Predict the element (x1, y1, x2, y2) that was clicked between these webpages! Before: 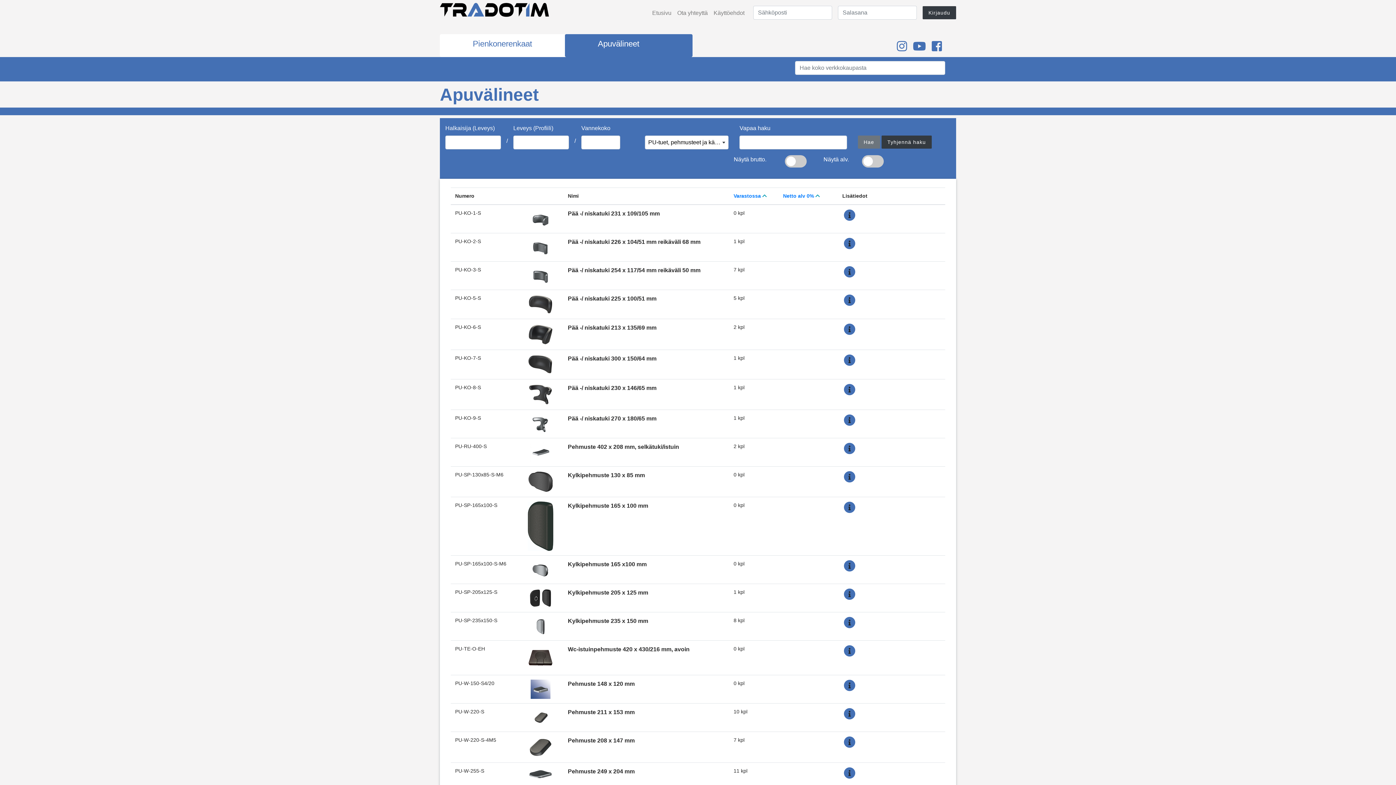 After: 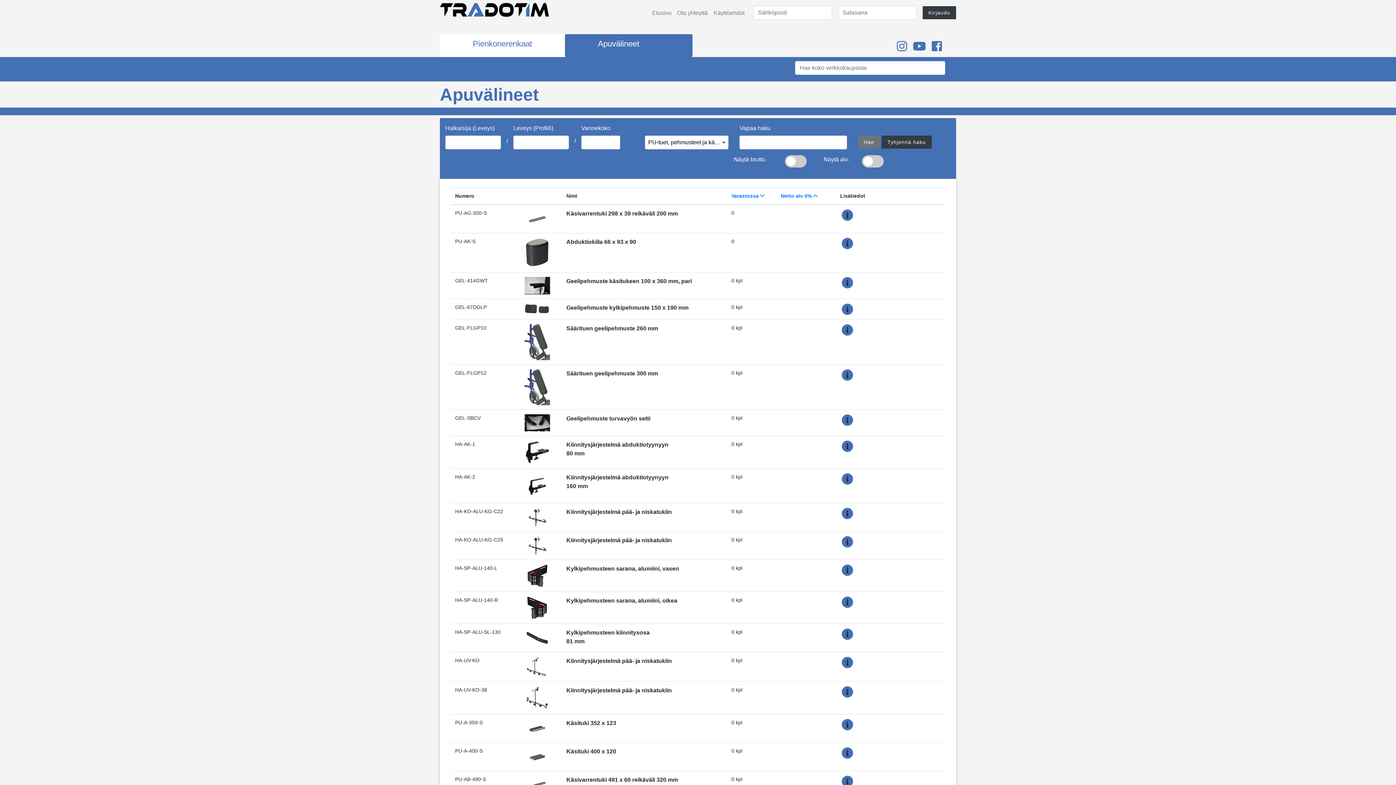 Action: bbox: (733, 193, 766, 198) label: Varastossa 